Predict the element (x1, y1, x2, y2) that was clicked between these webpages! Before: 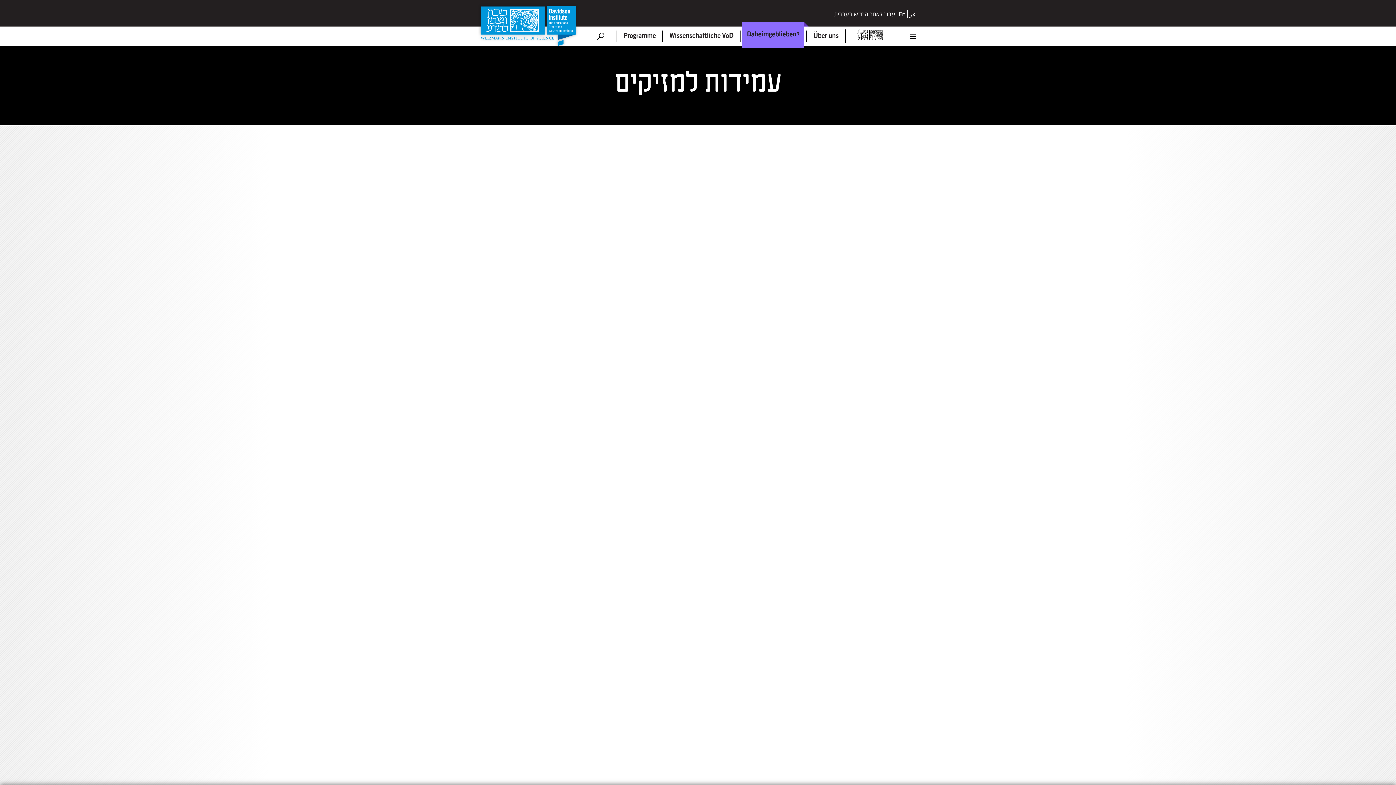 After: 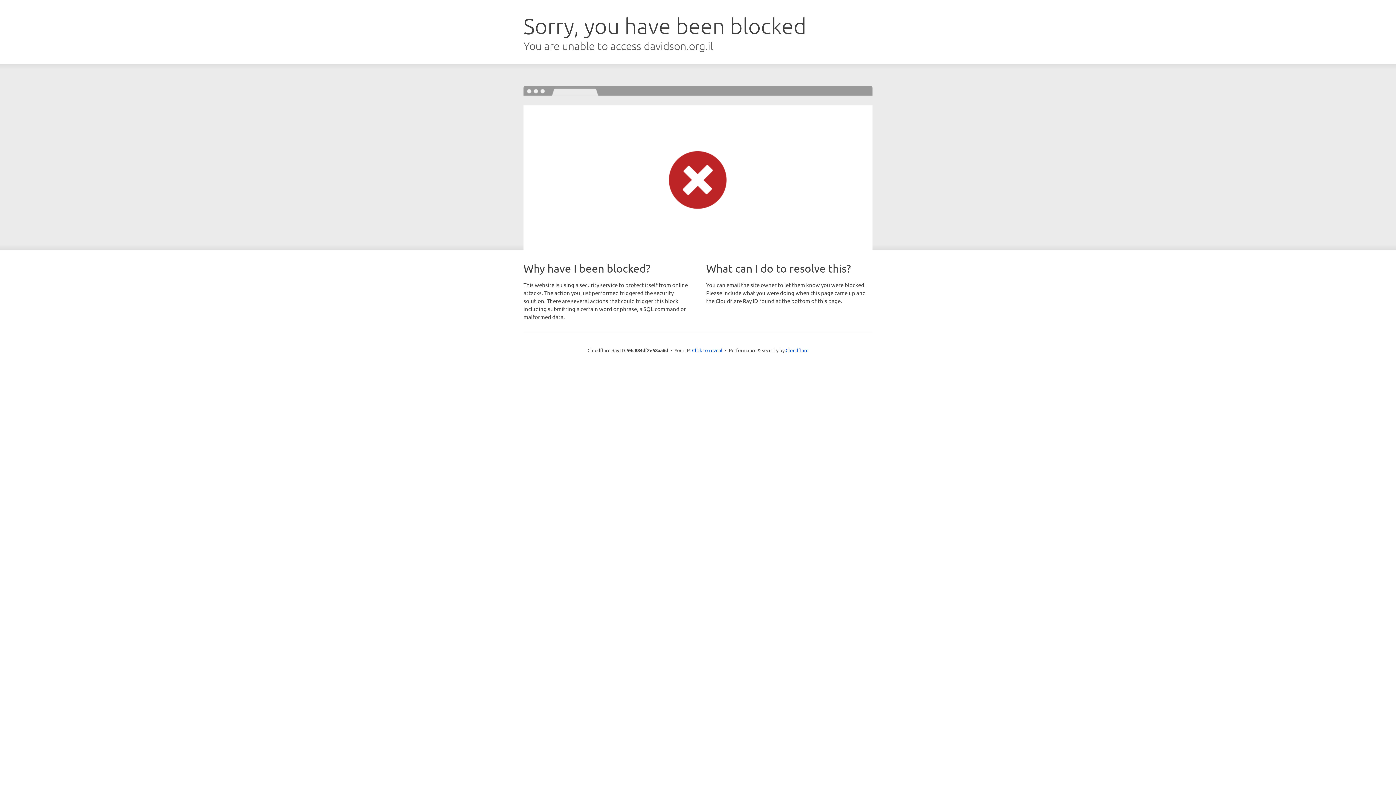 Action: bbox: (480, 6, 576, 46)